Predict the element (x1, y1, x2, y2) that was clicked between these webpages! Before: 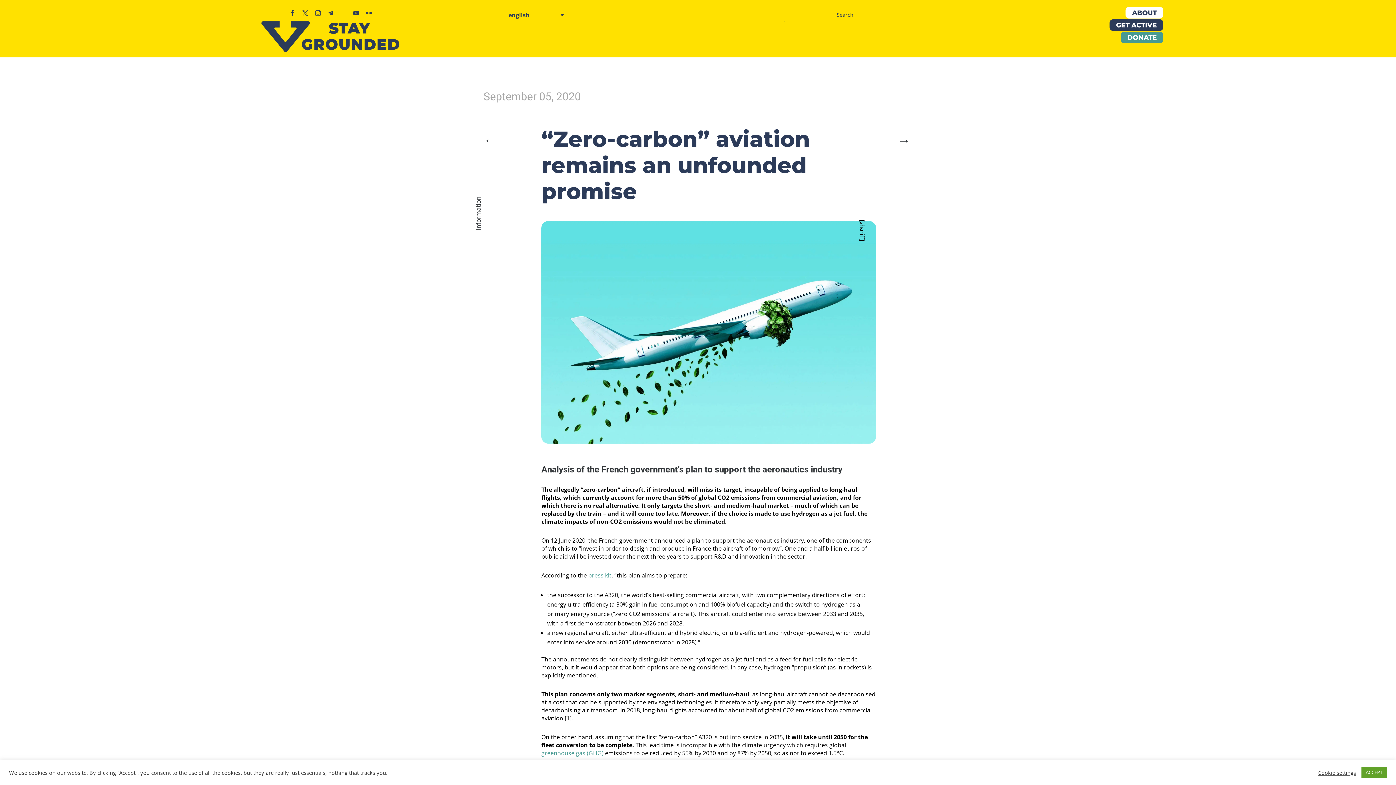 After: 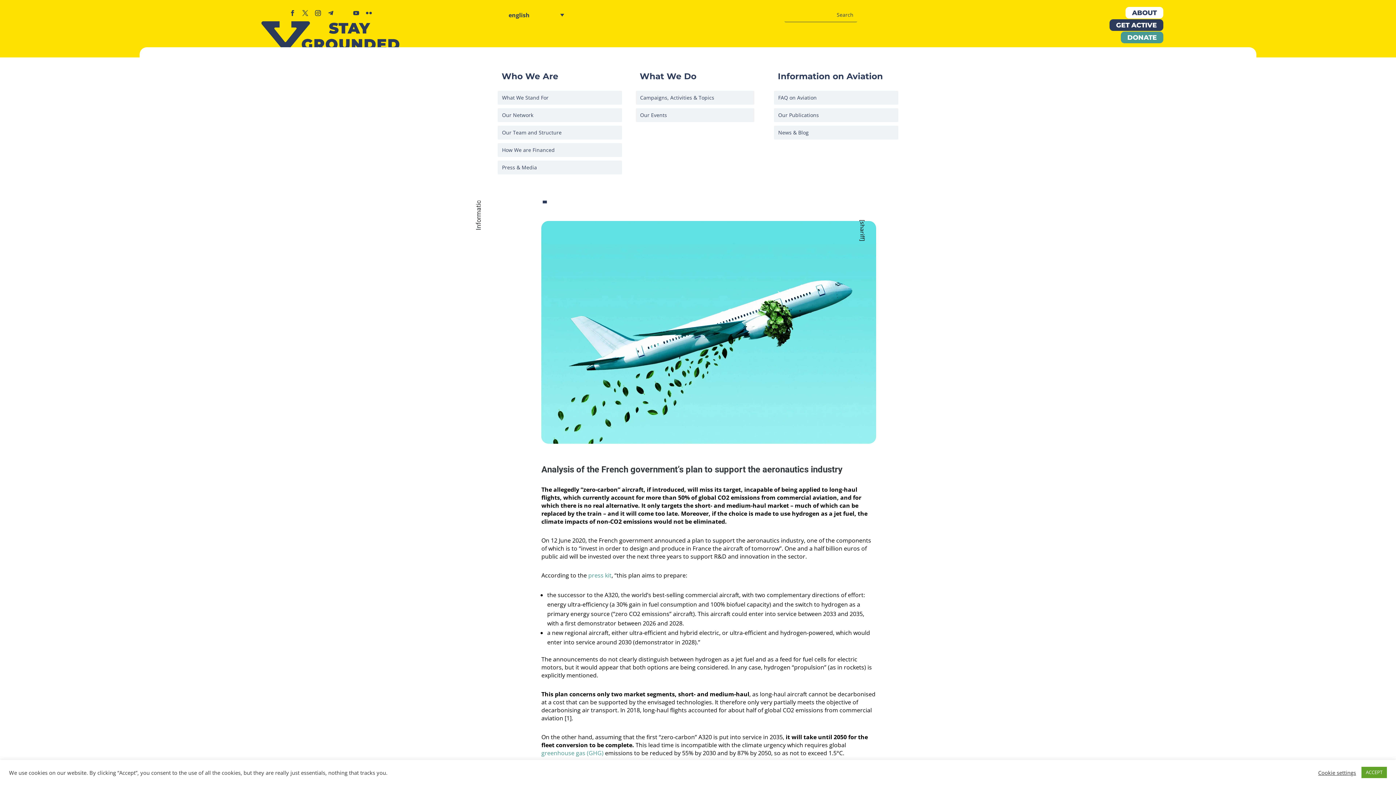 Action: bbox: (1125, 6, 1163, 18) label: ABOUT